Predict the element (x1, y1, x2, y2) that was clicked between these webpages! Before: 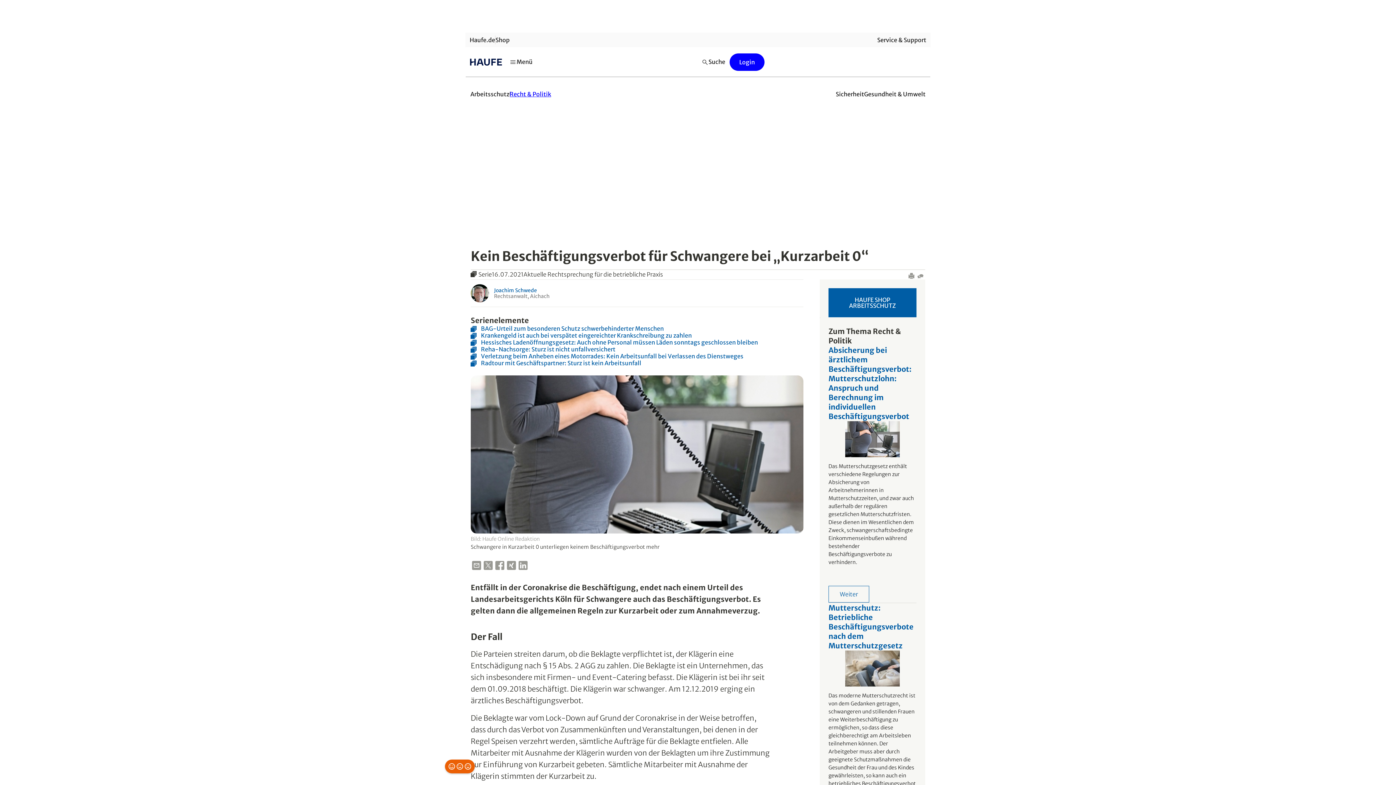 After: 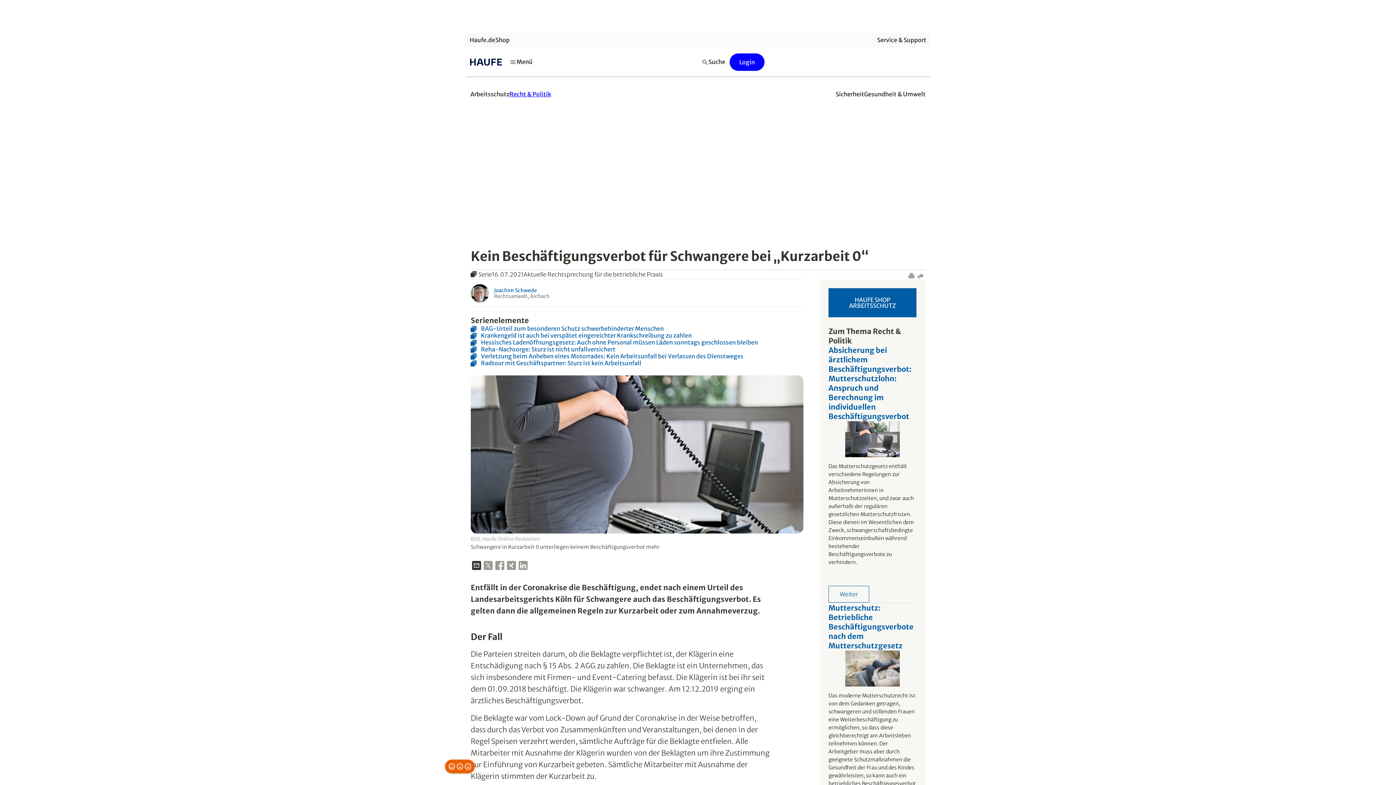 Action: bbox: (470, 560, 482, 573)